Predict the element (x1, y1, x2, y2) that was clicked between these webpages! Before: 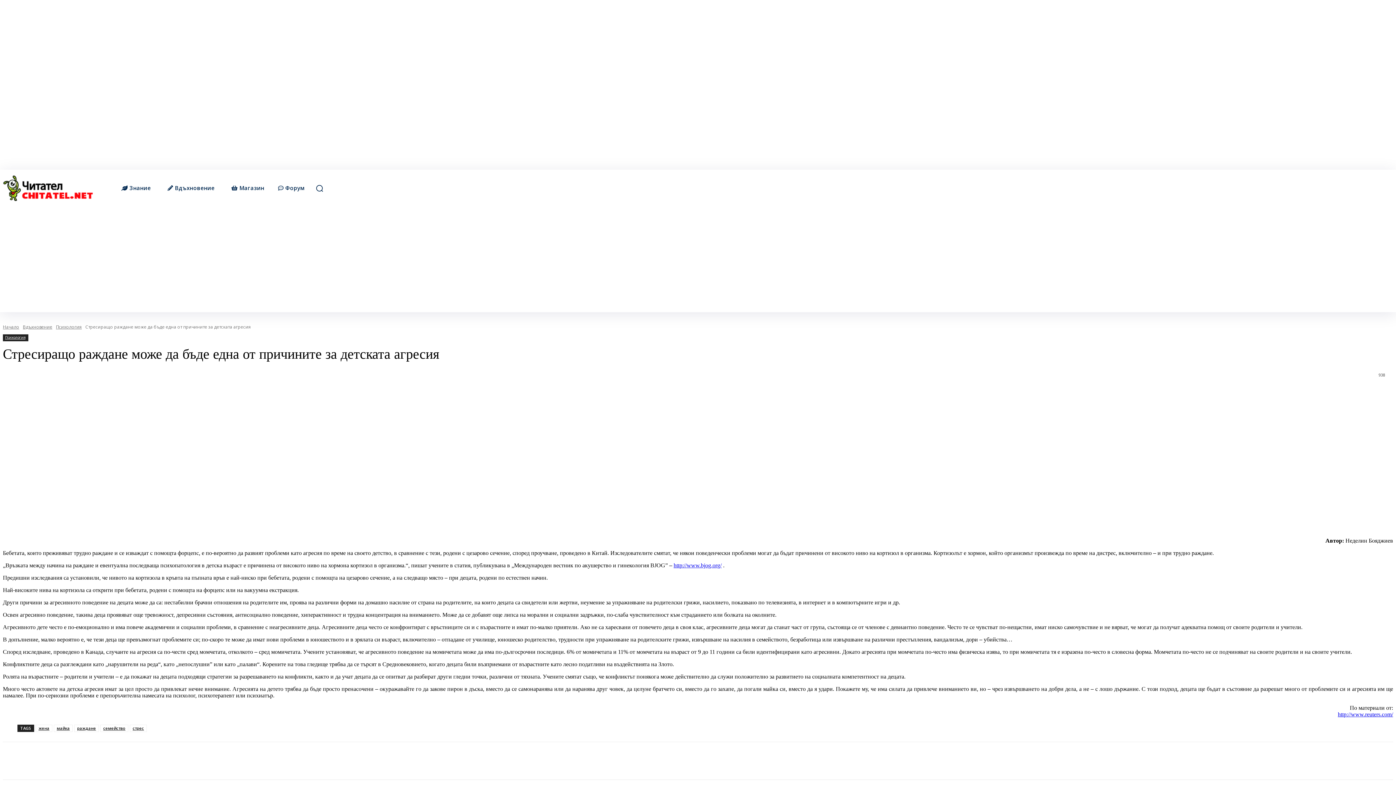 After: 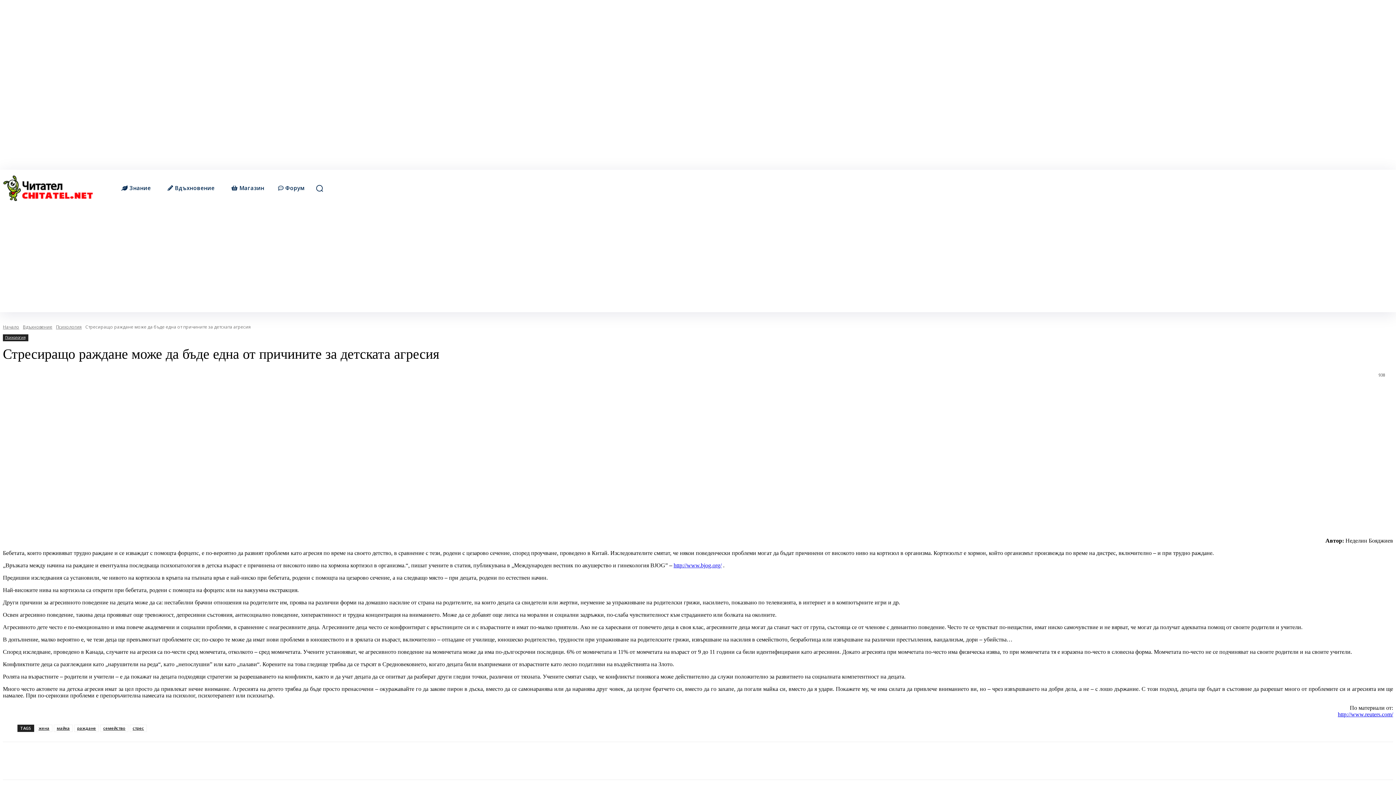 Action: bbox: (168, 753, 193, 769)